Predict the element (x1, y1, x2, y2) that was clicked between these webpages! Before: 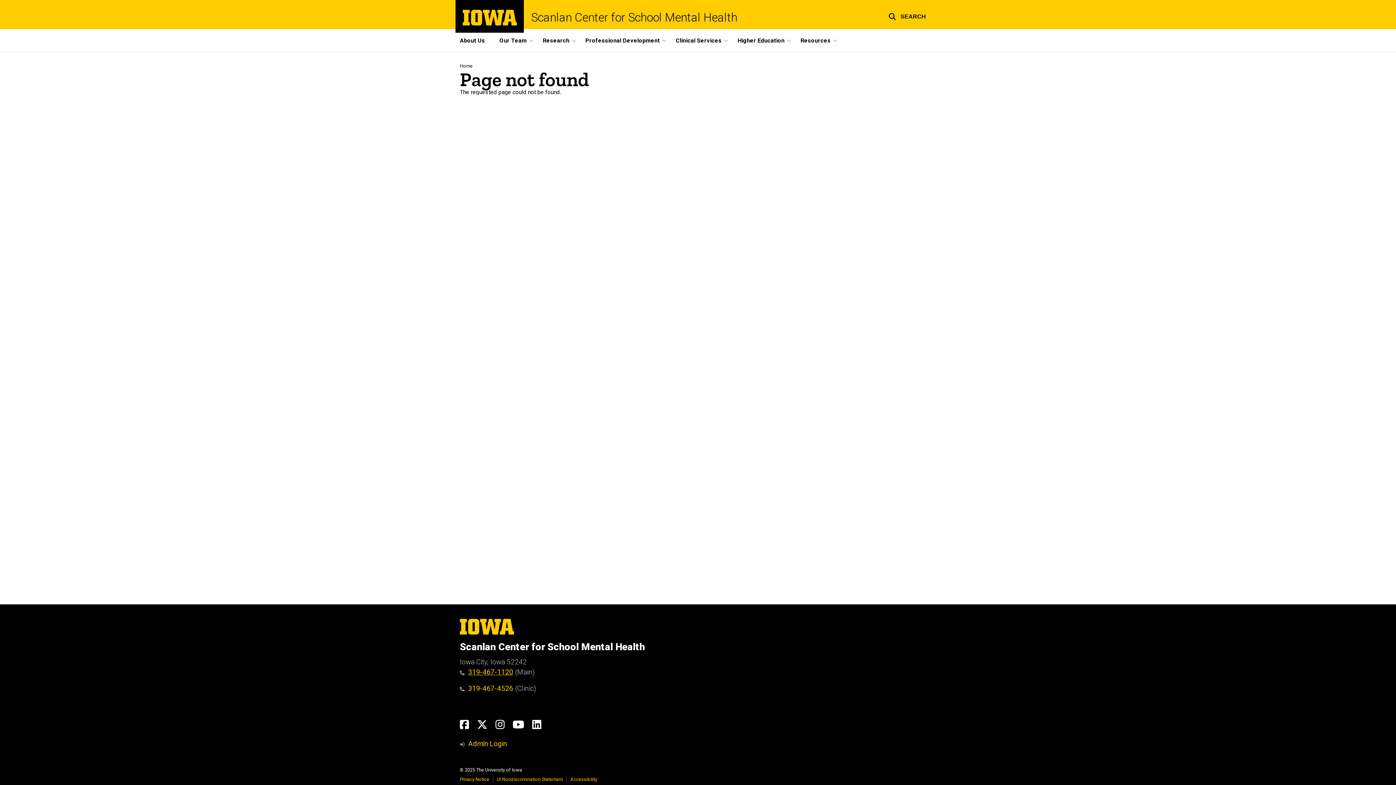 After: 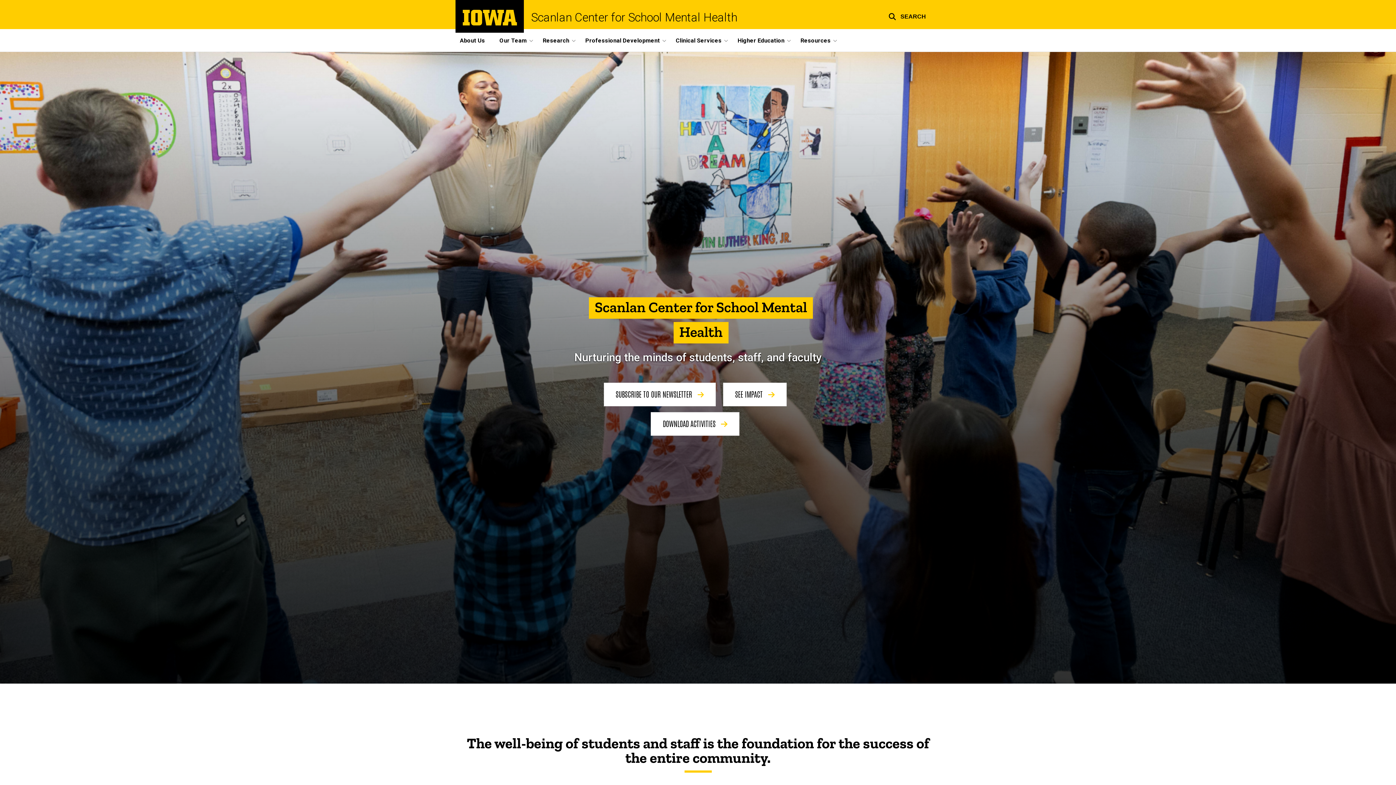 Action: bbox: (531, 11, 737, 23) label: Scanlan Center for School Mental Health